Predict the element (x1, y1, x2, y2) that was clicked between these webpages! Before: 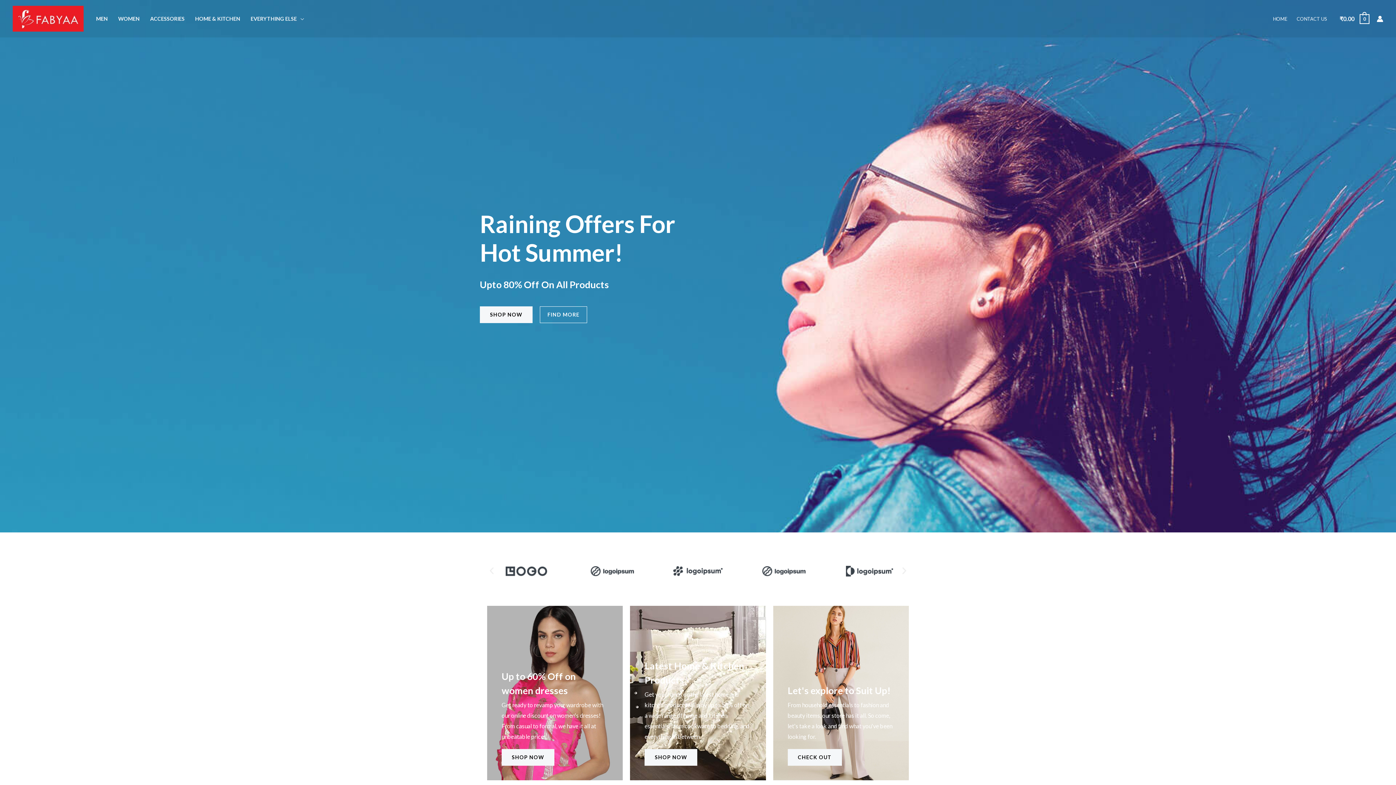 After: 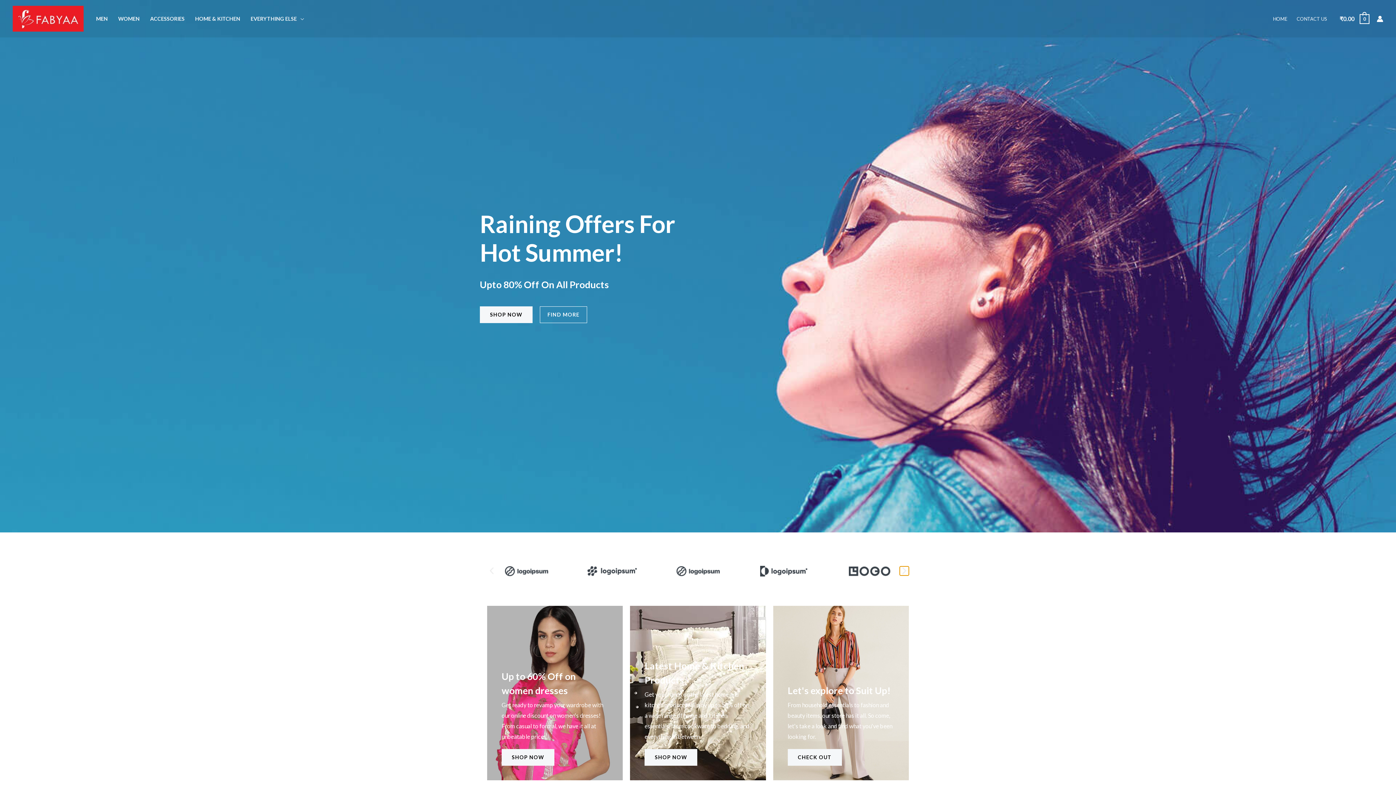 Action: bbox: (900, 566, 909, 575) label: Next slide